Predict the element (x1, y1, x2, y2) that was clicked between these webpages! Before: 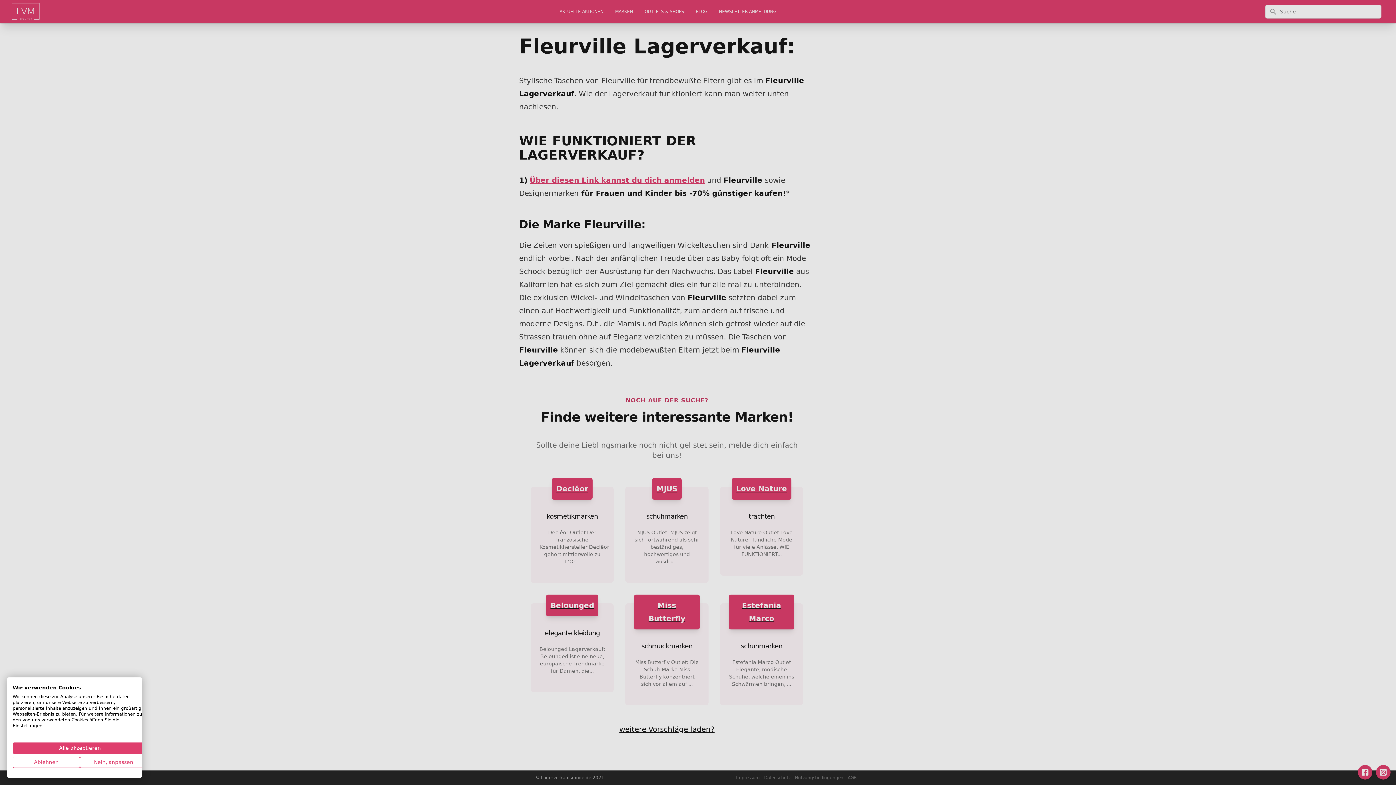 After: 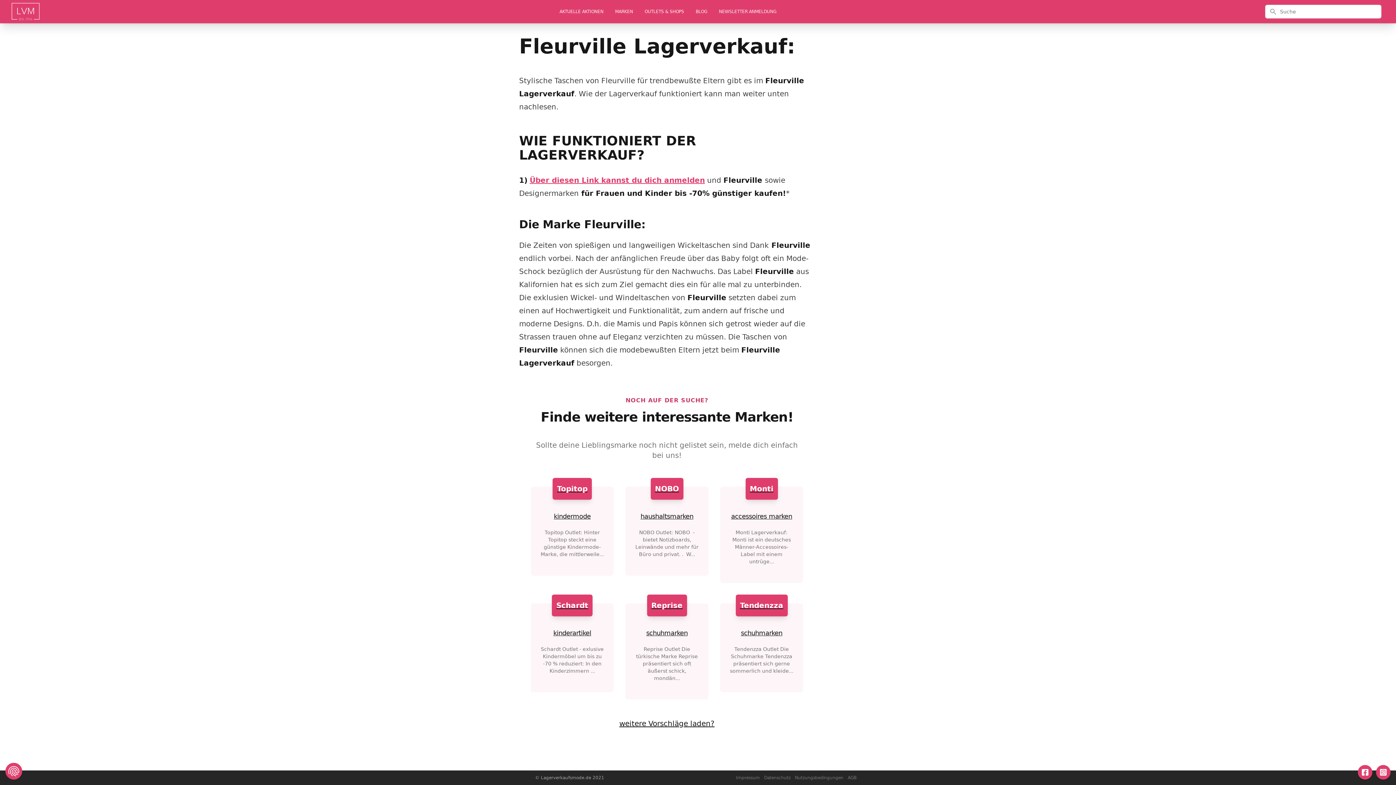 Action: bbox: (12, 757, 80, 768) label: Alle verweigern cookies